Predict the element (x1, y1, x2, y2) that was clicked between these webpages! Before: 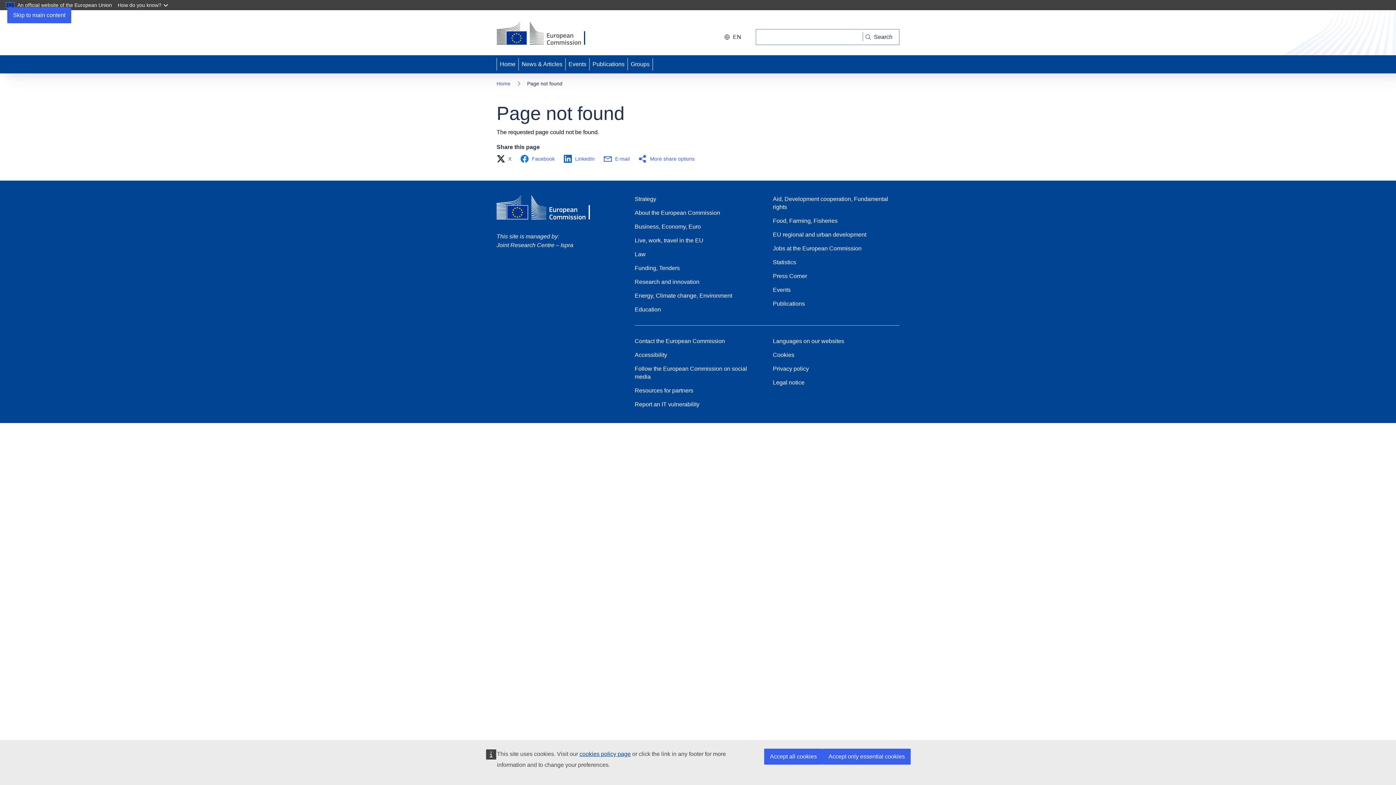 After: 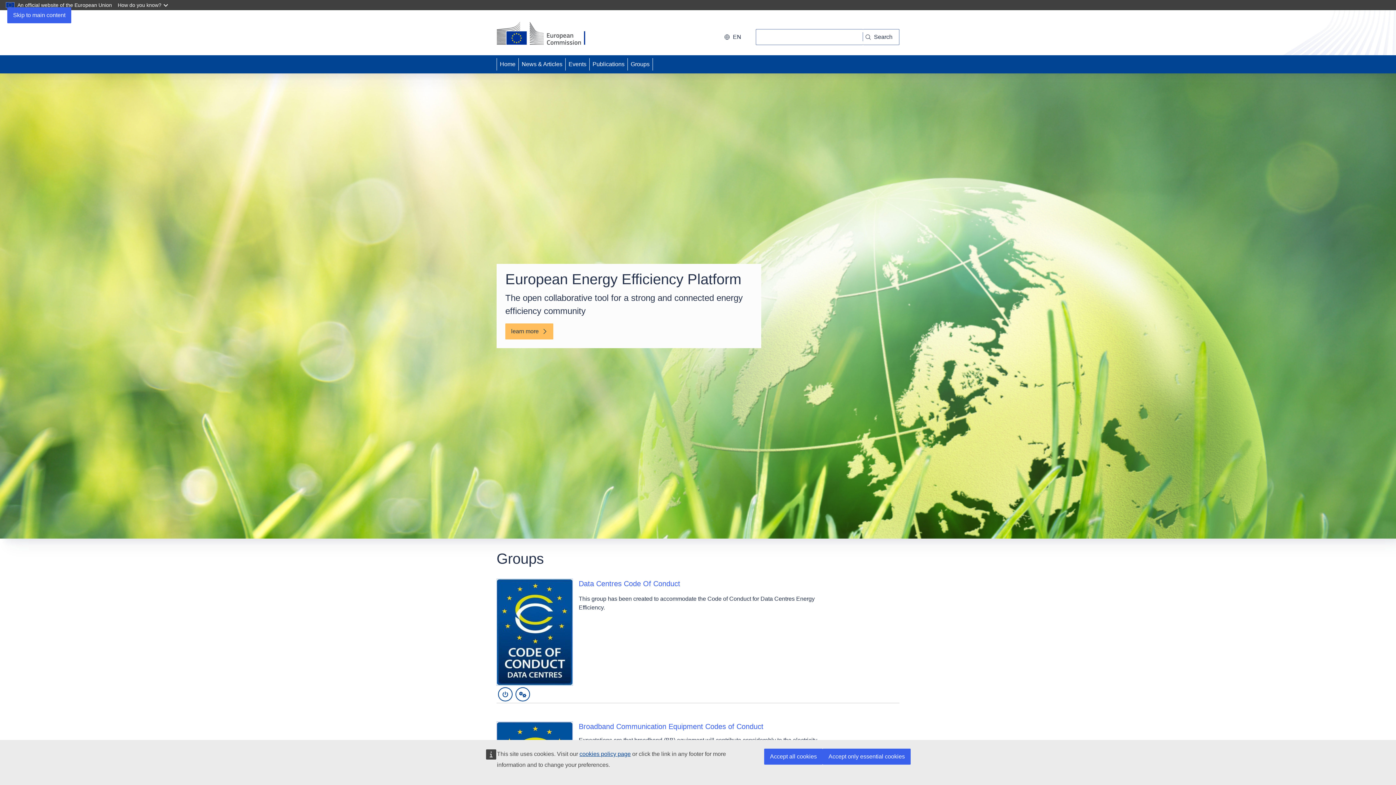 Action: bbox: (497, 55, 518, 73) label: Home